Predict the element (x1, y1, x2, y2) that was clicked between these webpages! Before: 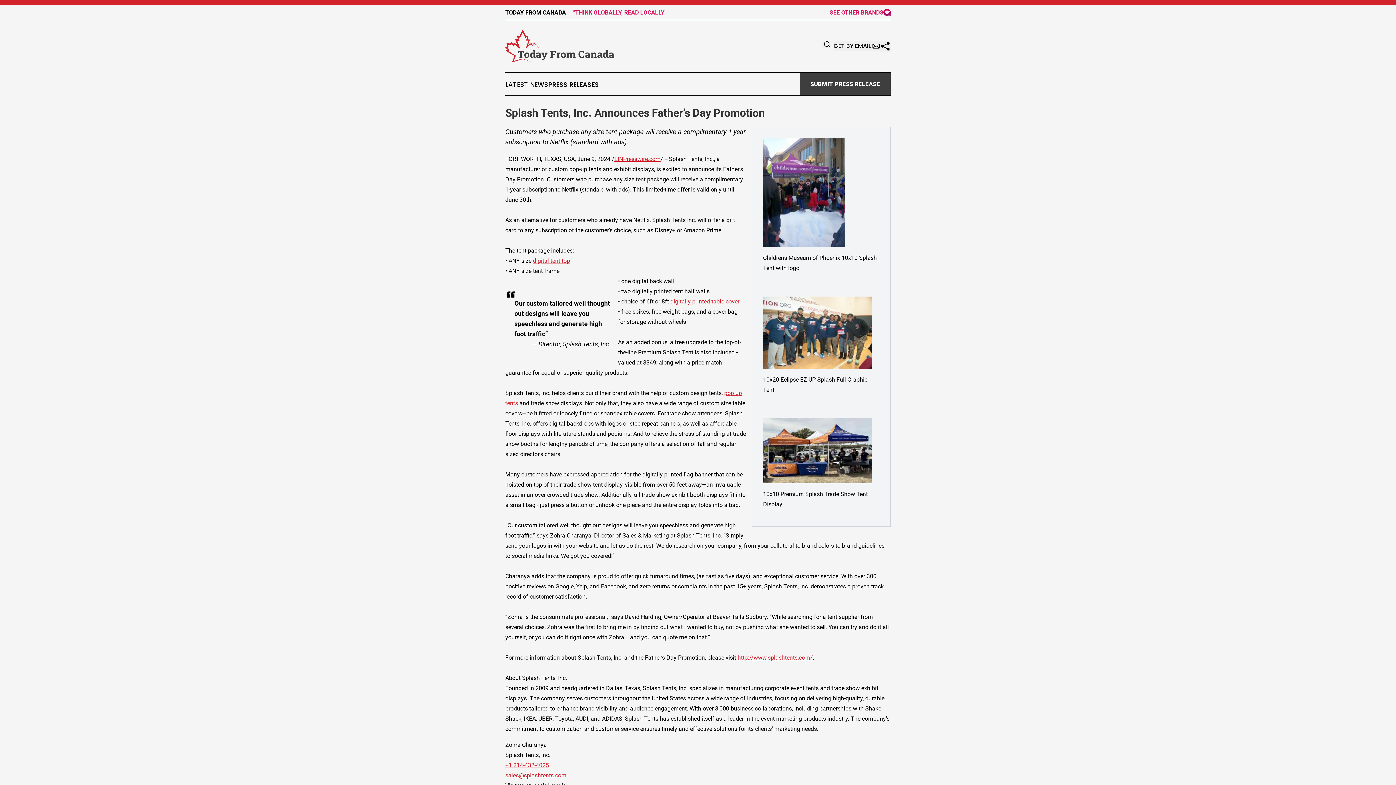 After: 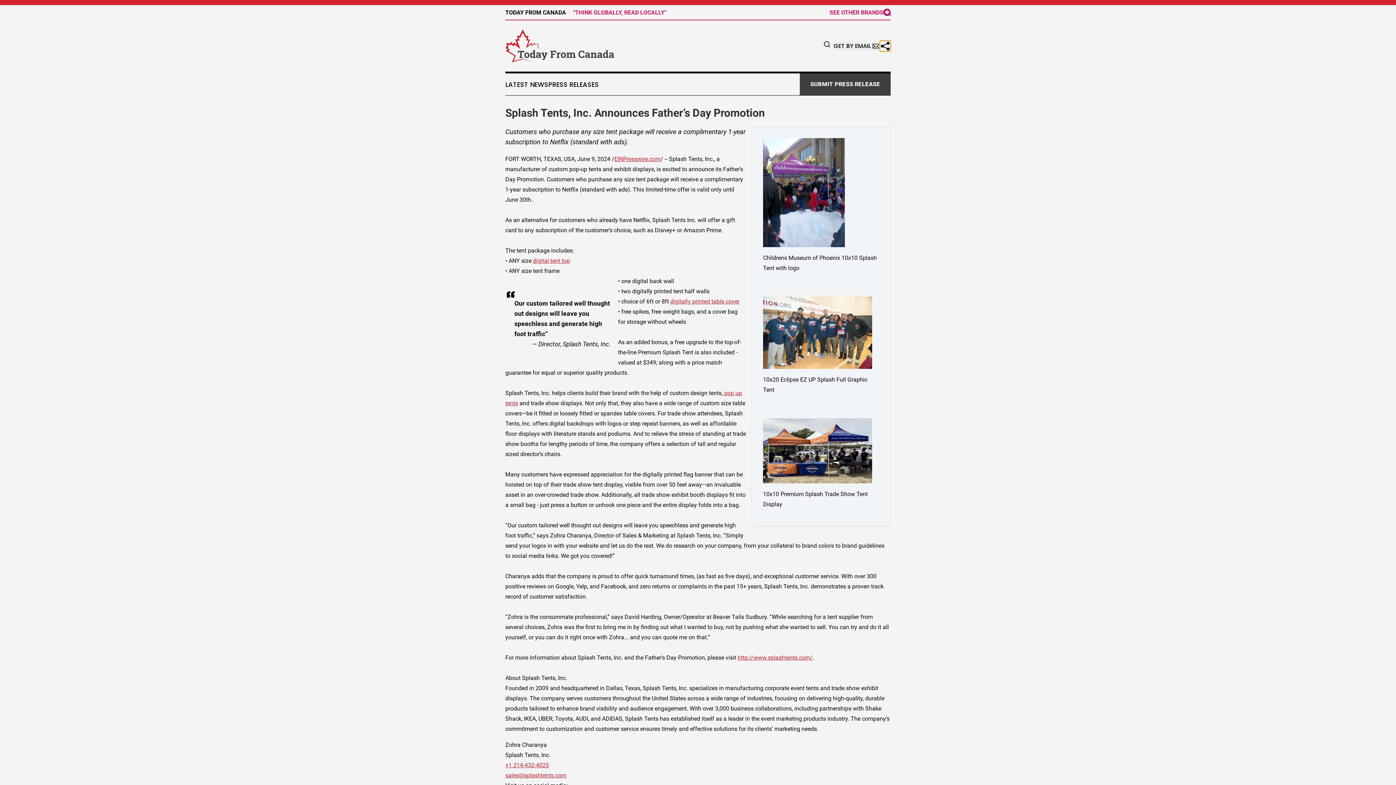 Action: bbox: (880, 40, 890, 51)